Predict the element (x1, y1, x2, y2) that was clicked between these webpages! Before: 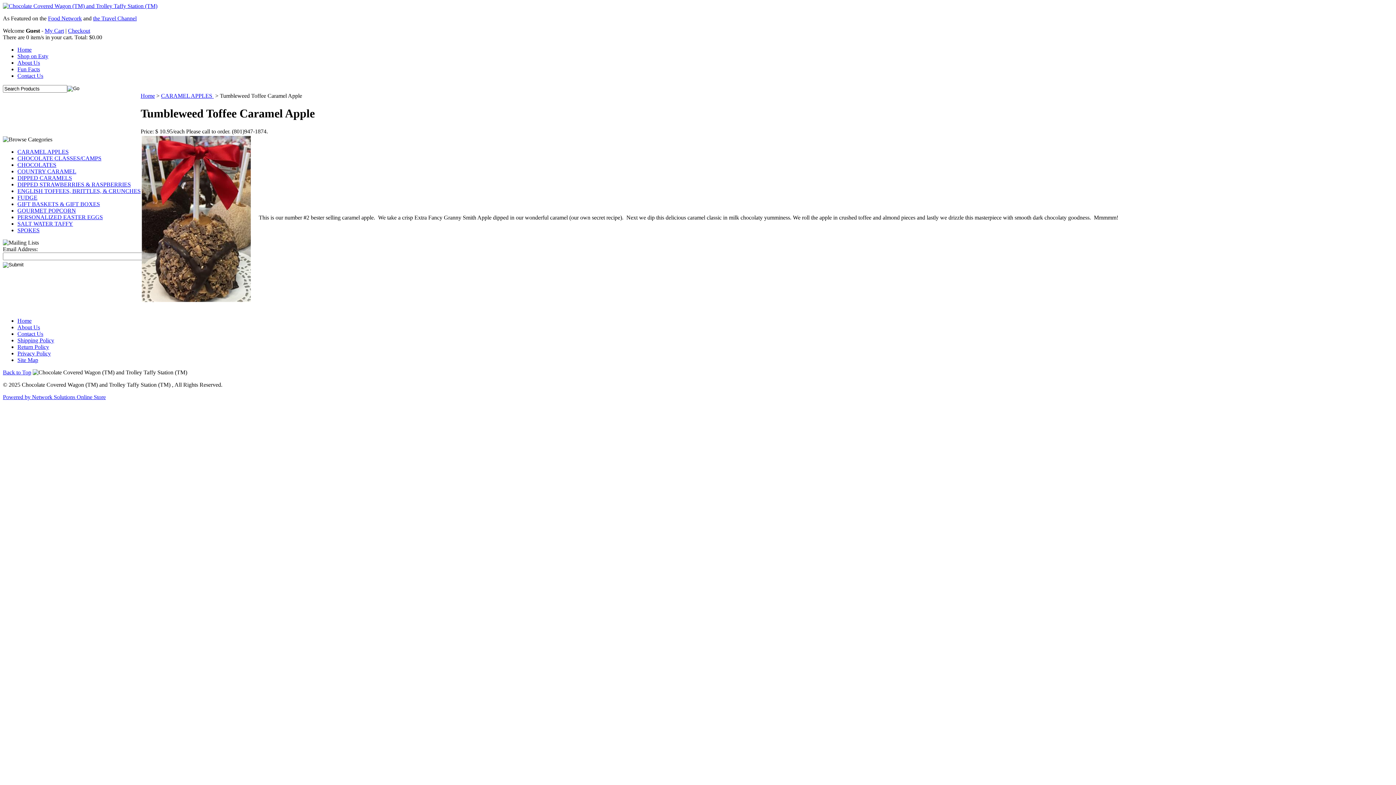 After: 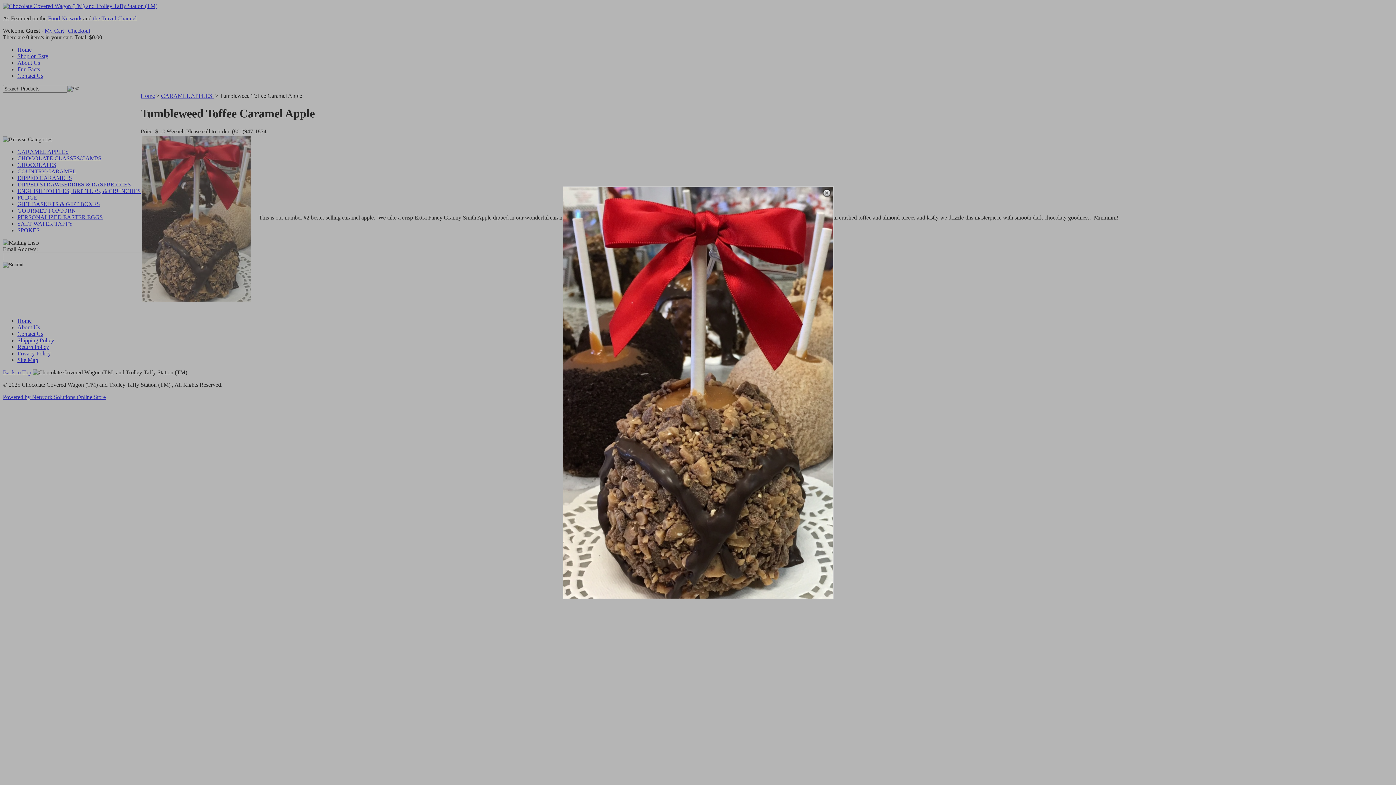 Action: bbox: (141, 135, 250, 302)